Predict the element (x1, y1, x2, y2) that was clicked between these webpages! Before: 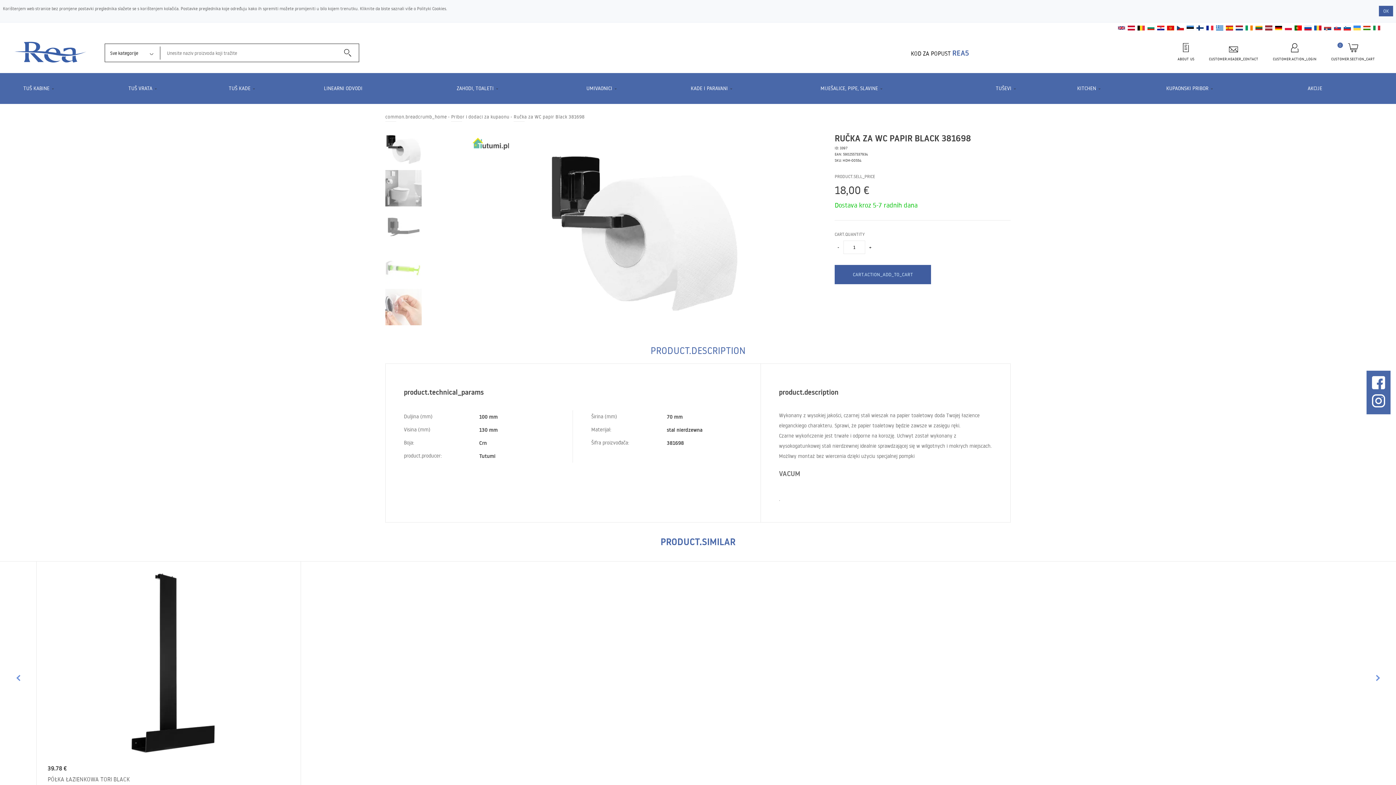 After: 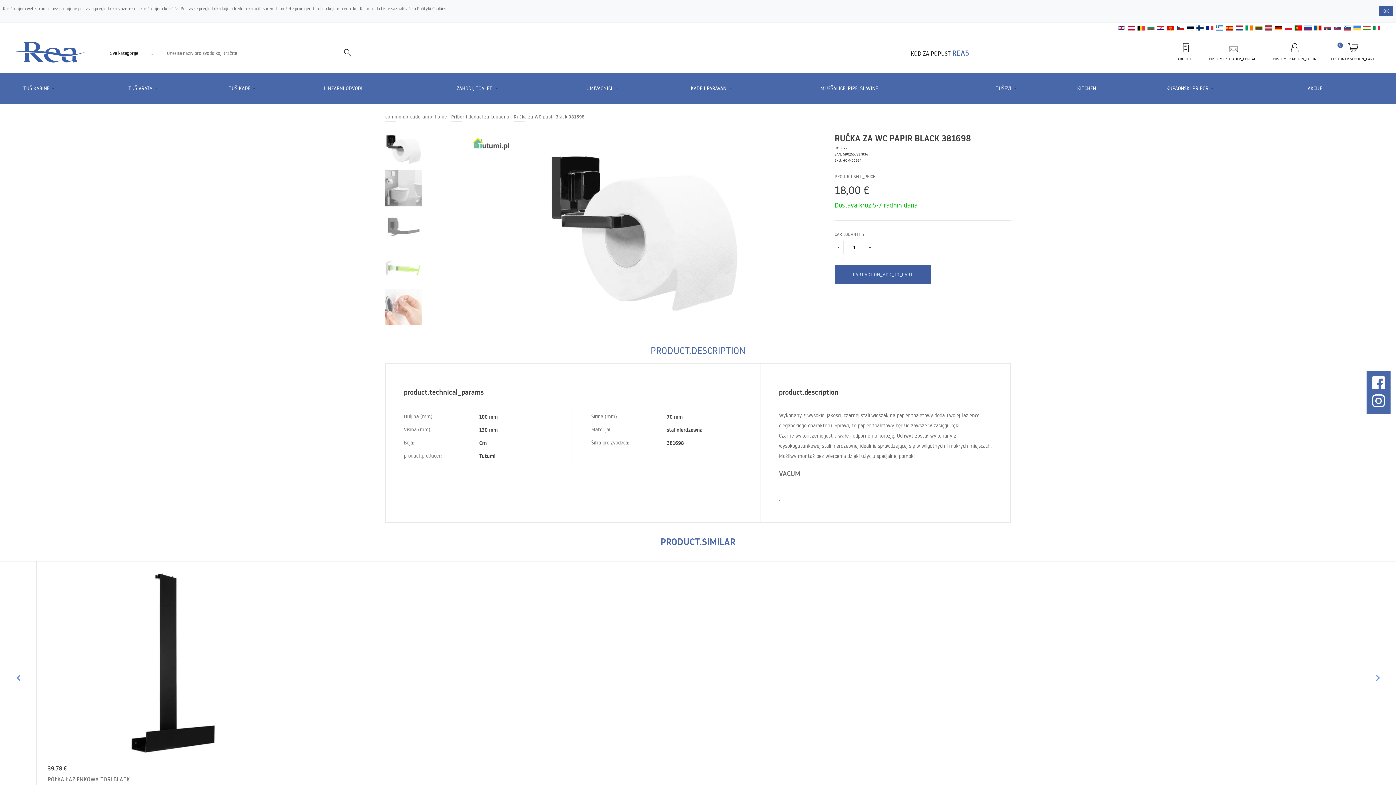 Action: bbox: (644, 337, 752, 363) label: PRODUCT.DESCRIPTION